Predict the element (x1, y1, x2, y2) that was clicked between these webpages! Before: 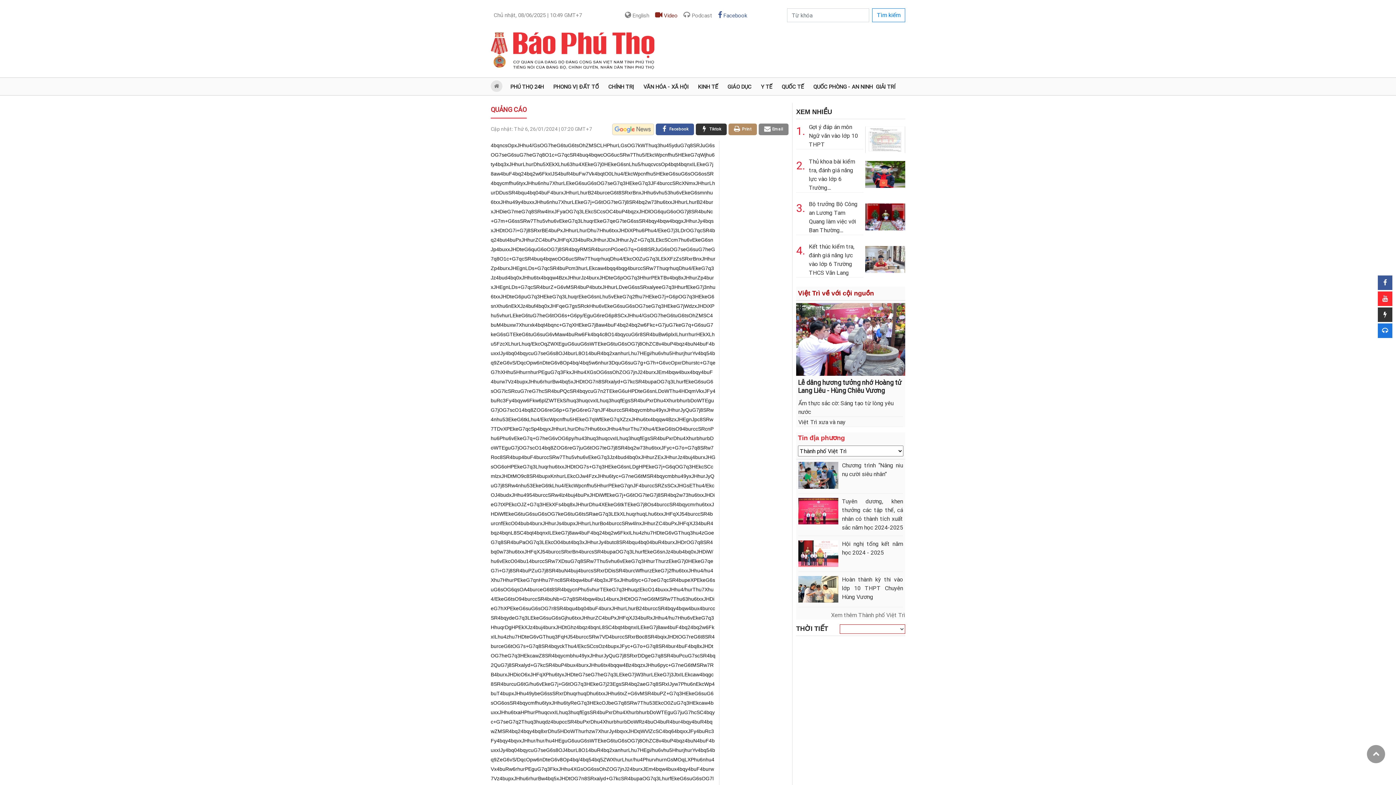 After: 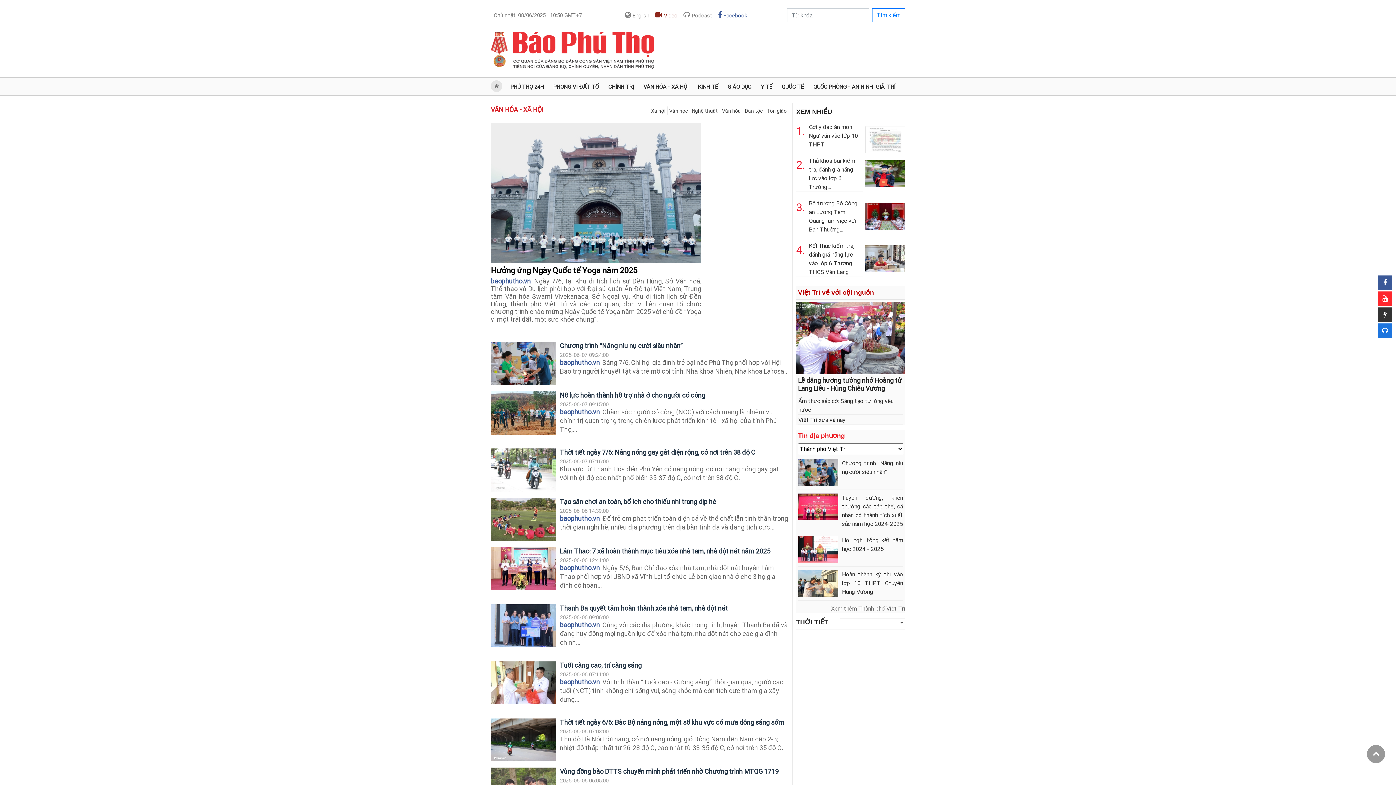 Action: label: VĂN HÓA - XÃ HỘI bbox: (642, 79, 690, 93)